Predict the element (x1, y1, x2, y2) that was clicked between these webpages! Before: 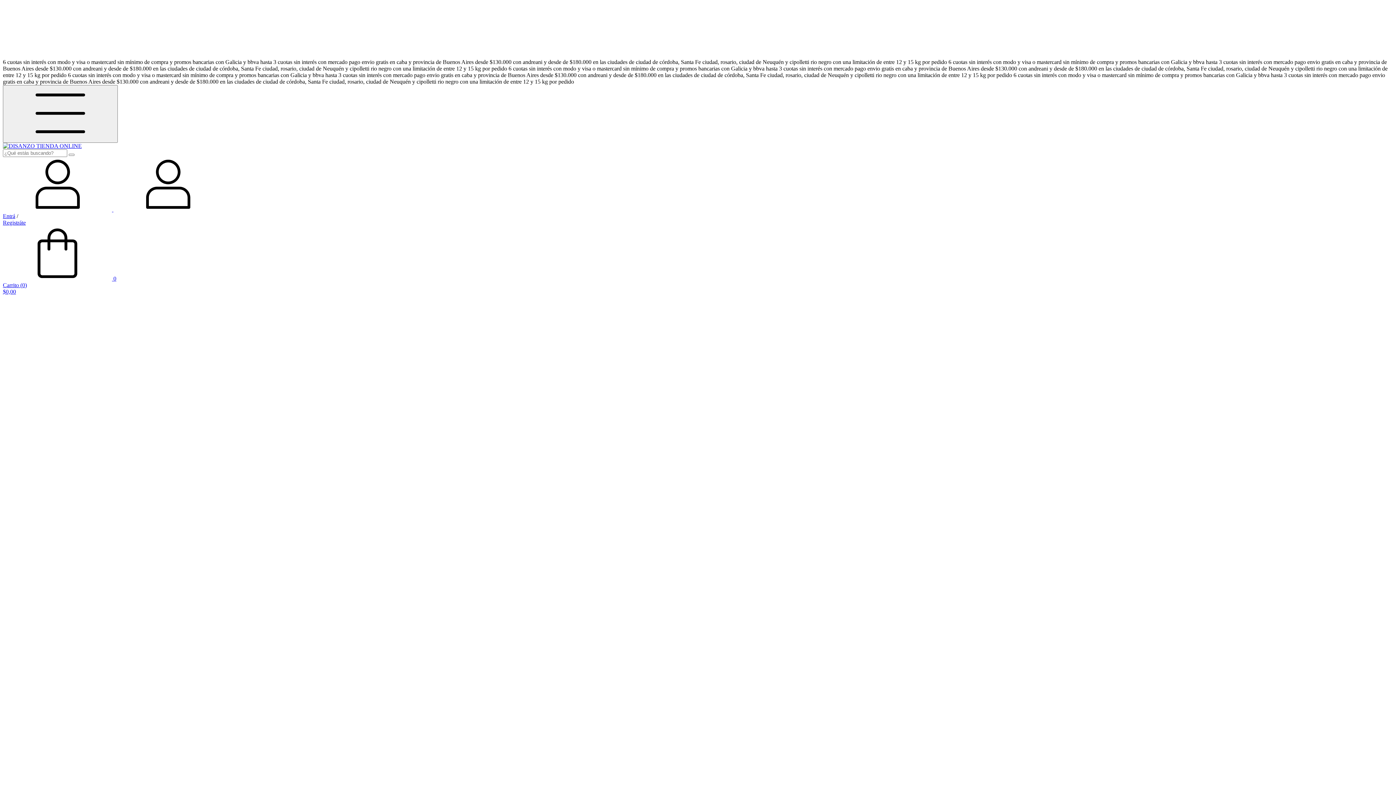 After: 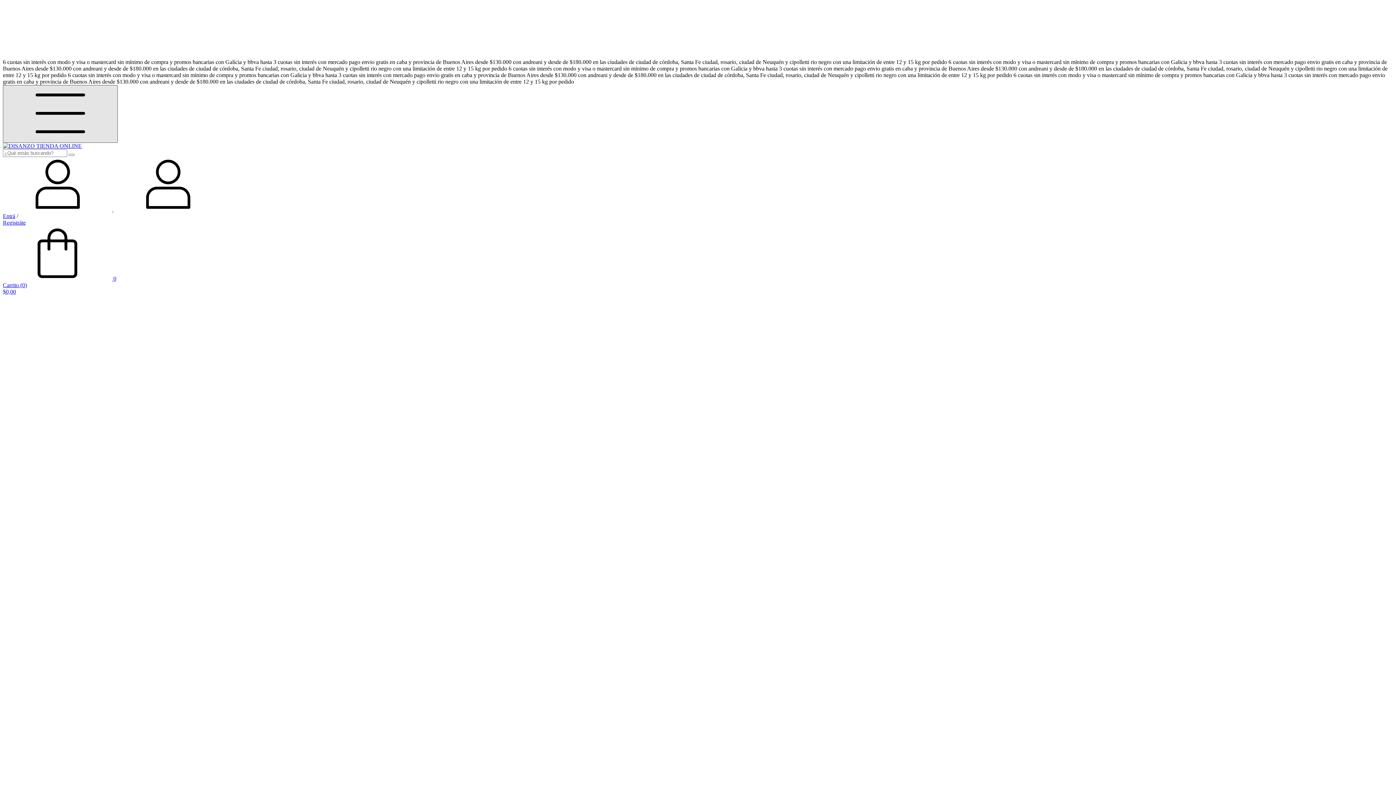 Action: label: Menú bbox: (2, 85, 117, 142)